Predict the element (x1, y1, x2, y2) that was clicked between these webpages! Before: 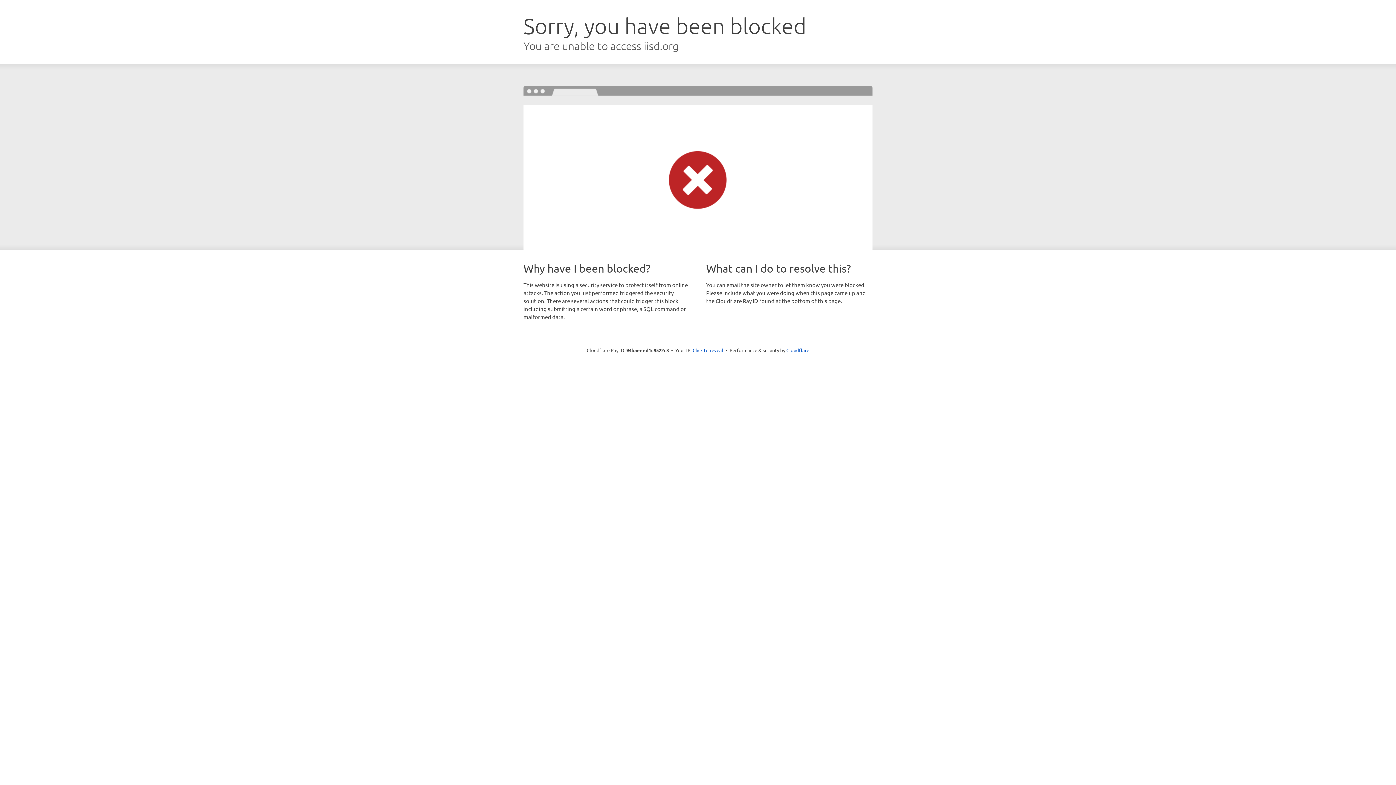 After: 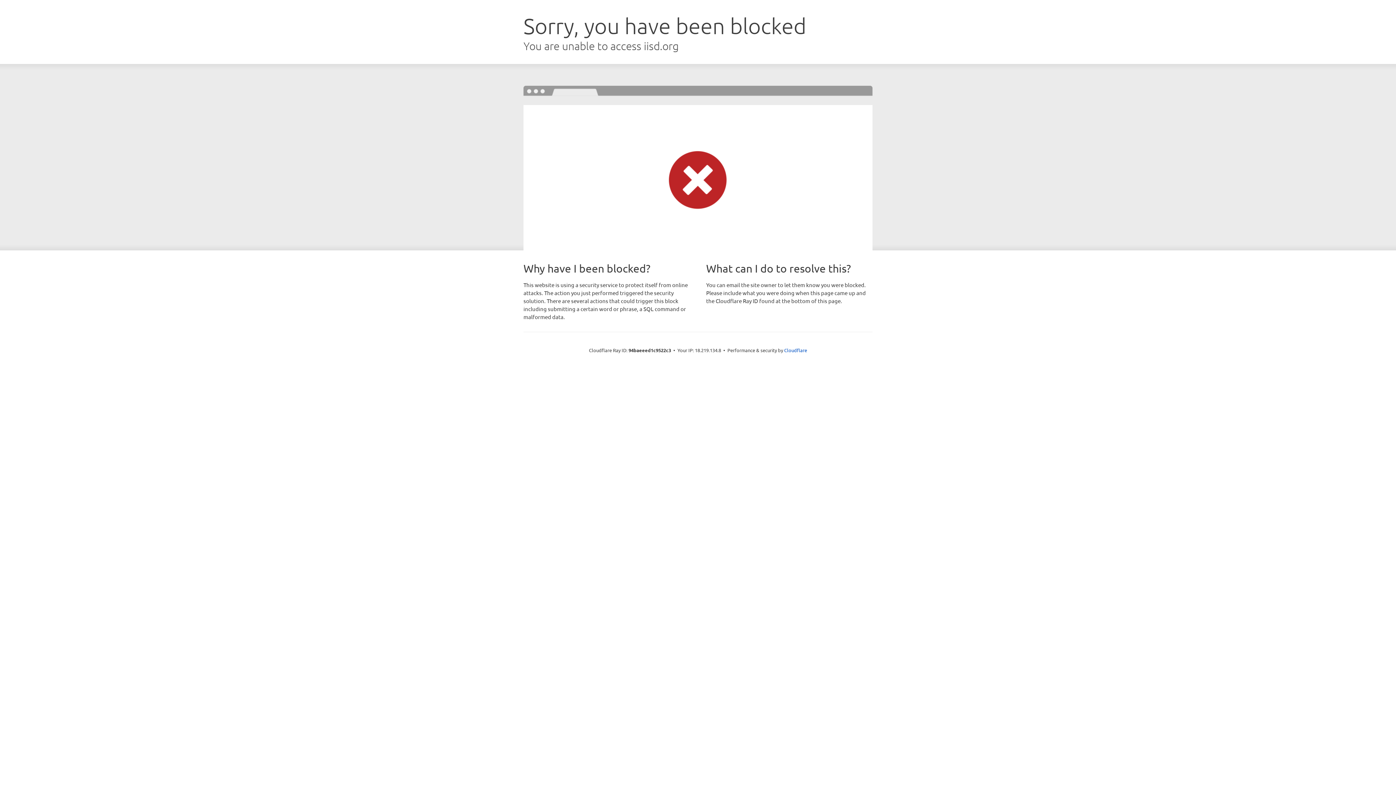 Action: label: Click to reveal bbox: (692, 346, 723, 353)